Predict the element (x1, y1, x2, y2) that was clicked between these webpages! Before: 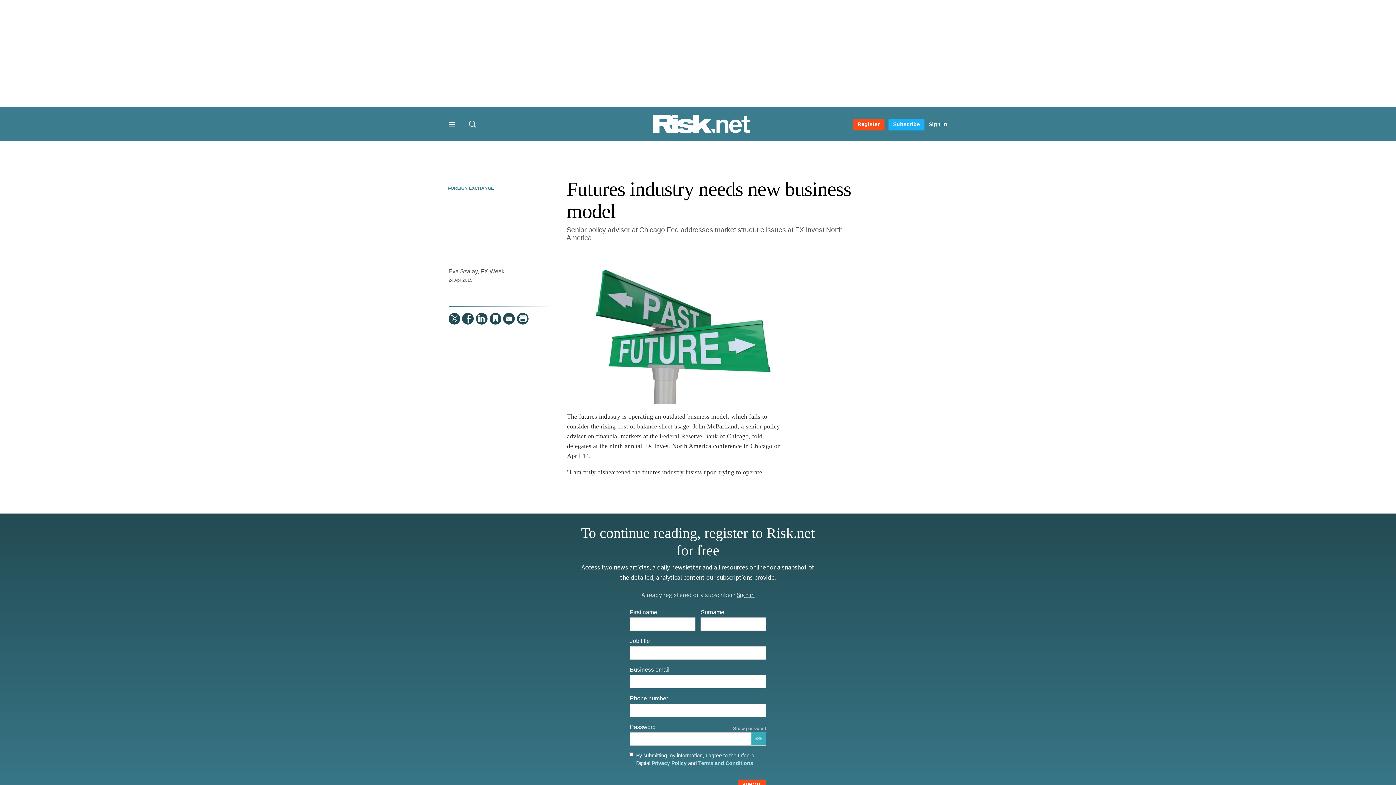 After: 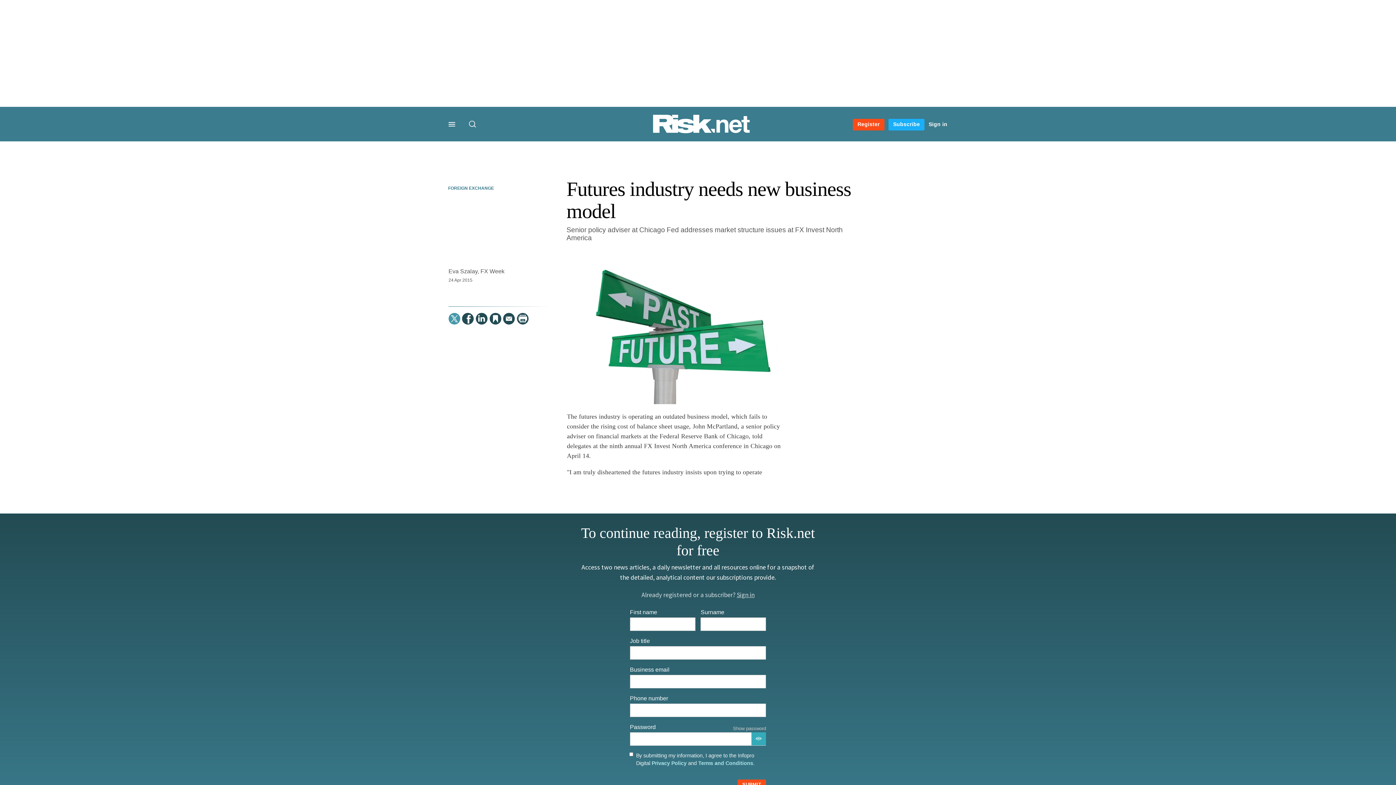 Action: bbox: (448, 312, 460, 324) label:  